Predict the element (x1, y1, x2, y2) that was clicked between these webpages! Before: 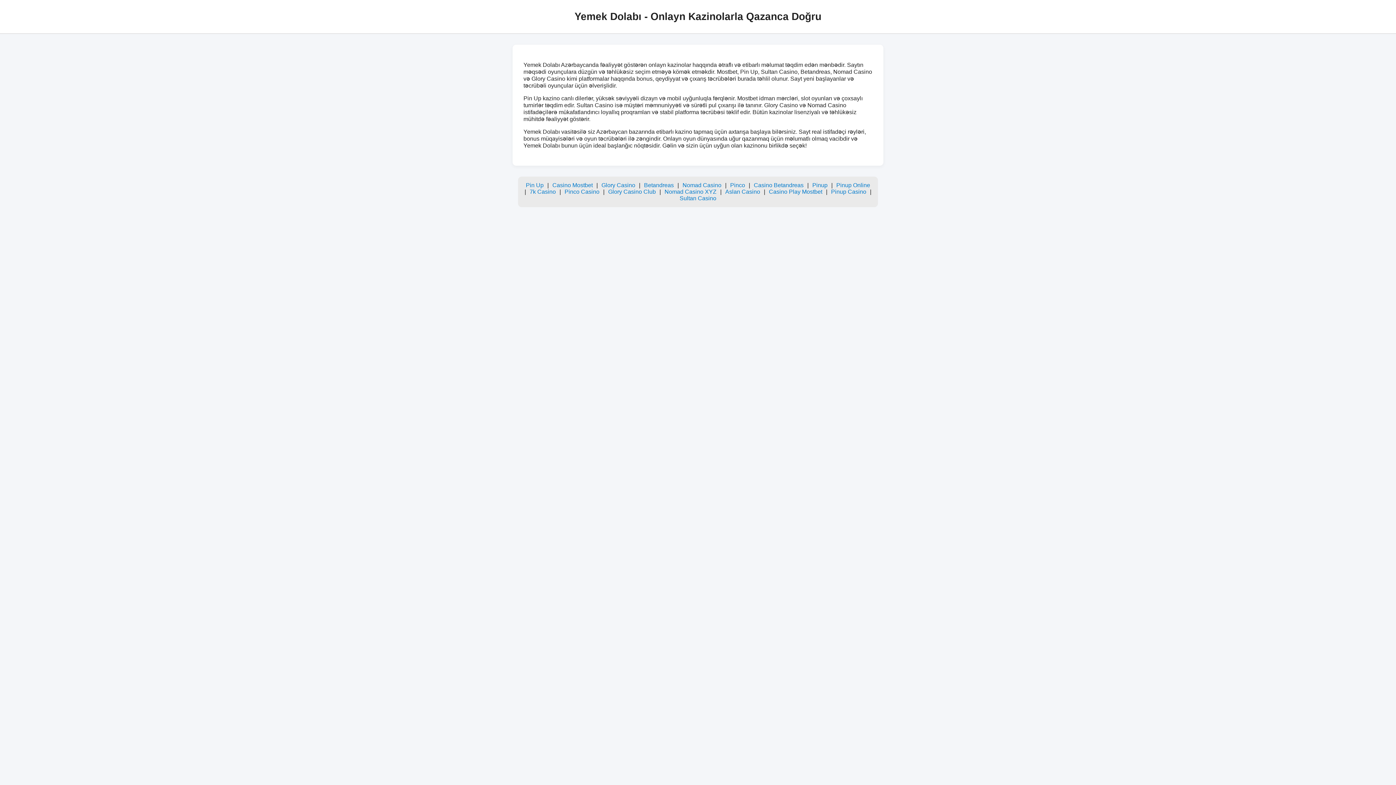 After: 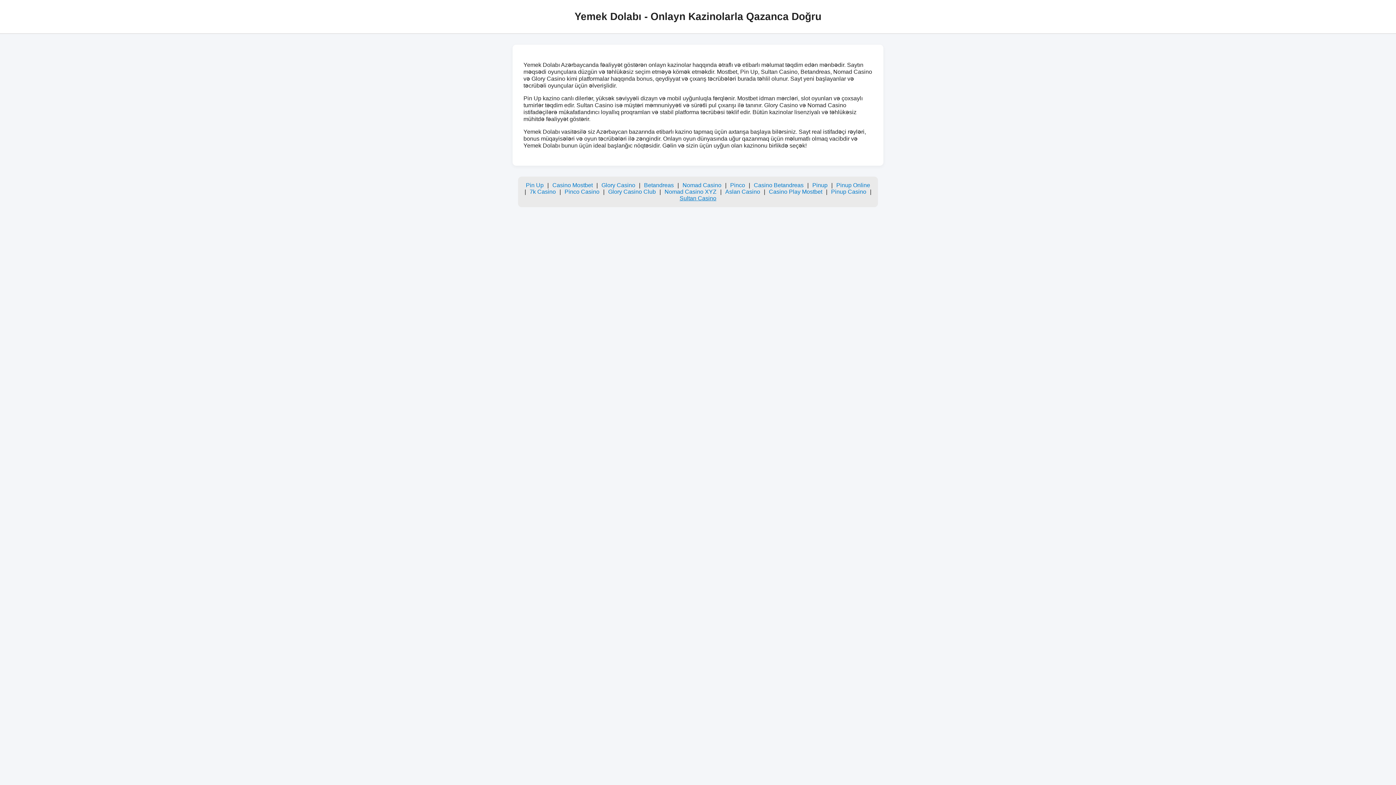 Action: bbox: (679, 195, 716, 201) label: Sultan Casino